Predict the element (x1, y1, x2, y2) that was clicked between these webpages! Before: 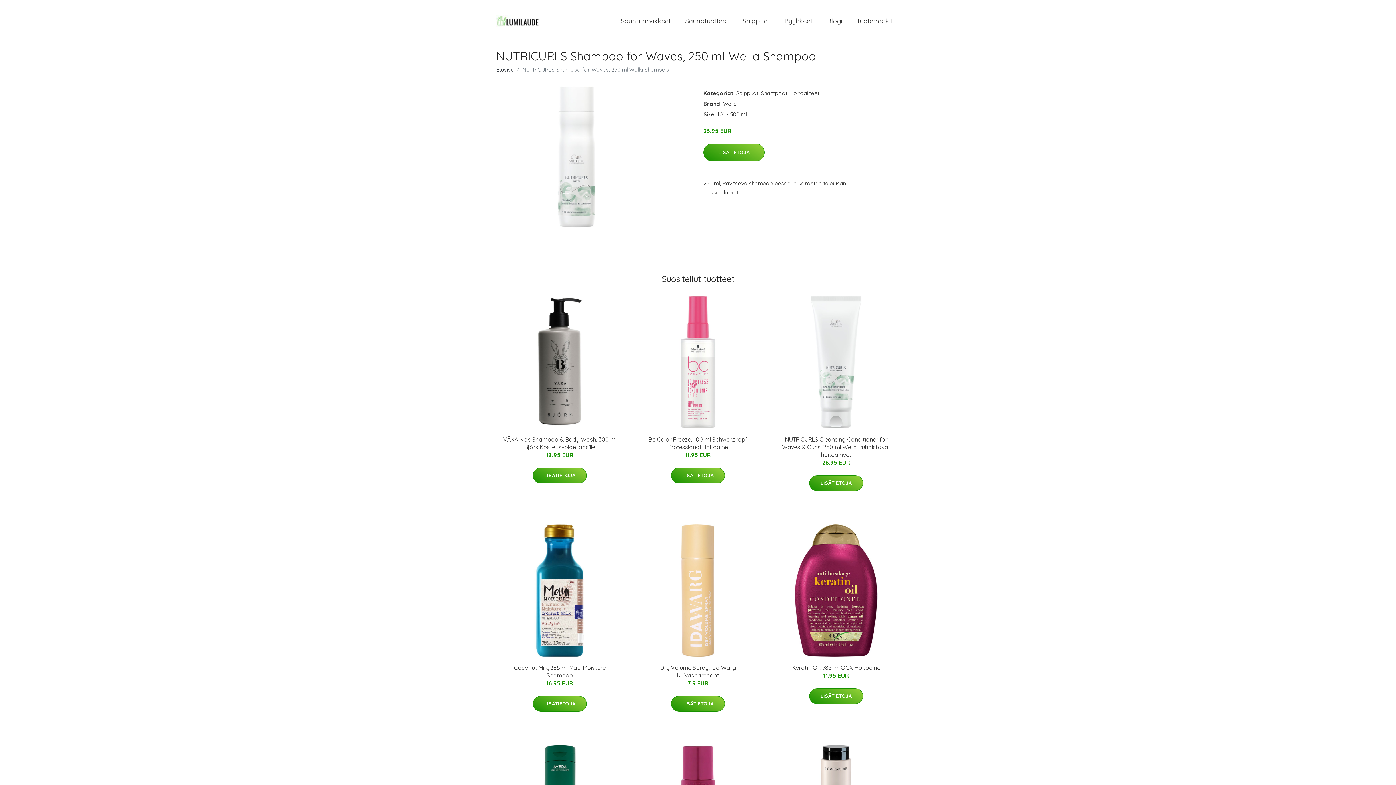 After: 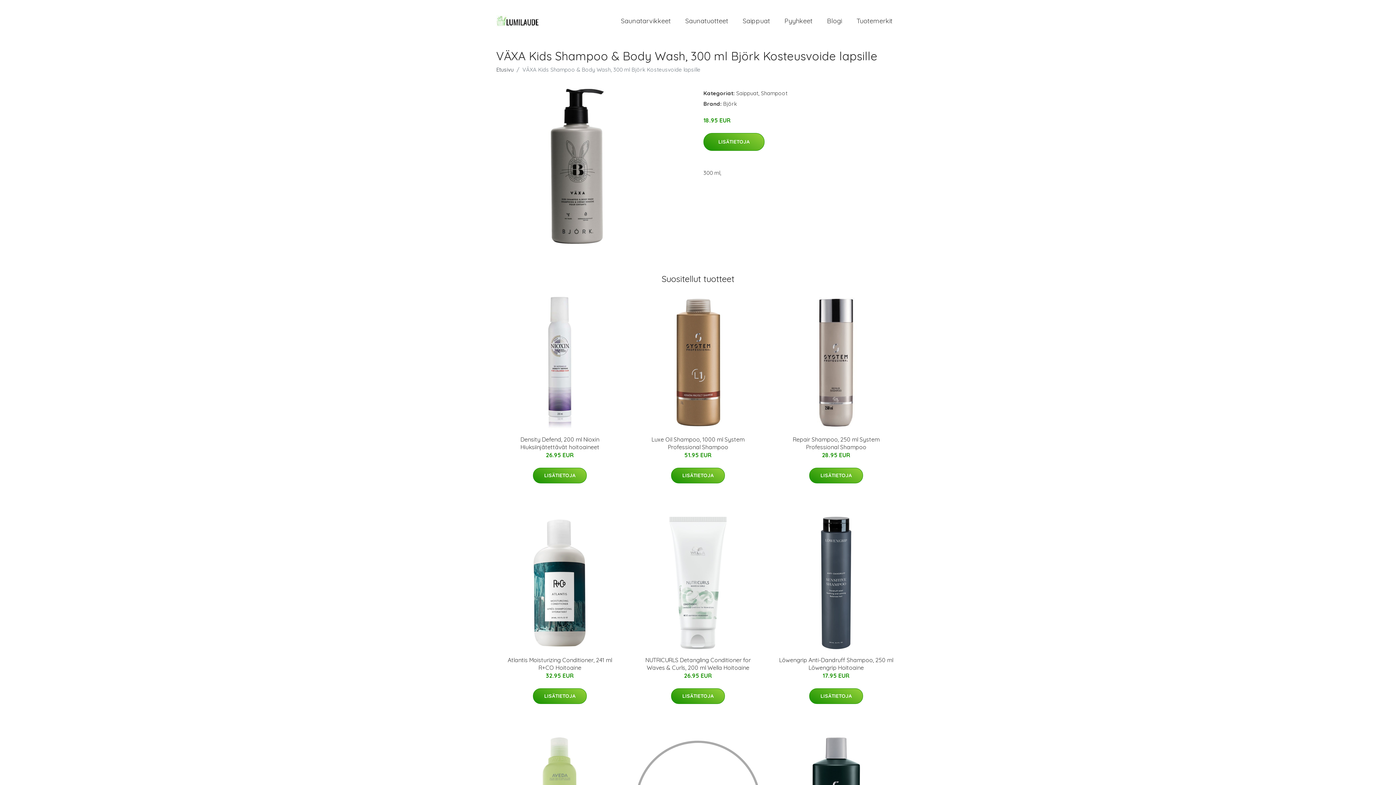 Action: label: VÄXA Kids Shampoo & Body Wash, 300 ml Björk Kosteusvoide lapsille bbox: (503, 436, 616, 450)